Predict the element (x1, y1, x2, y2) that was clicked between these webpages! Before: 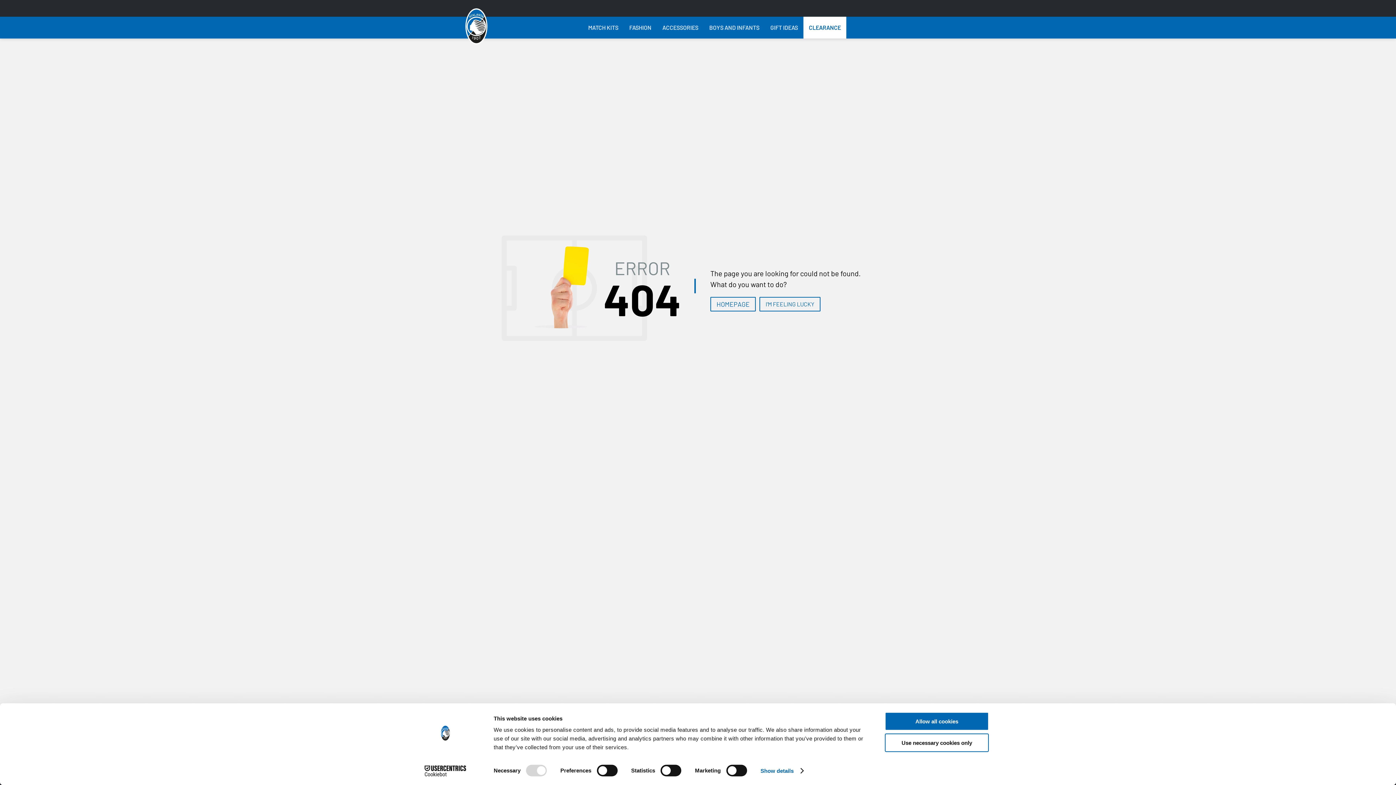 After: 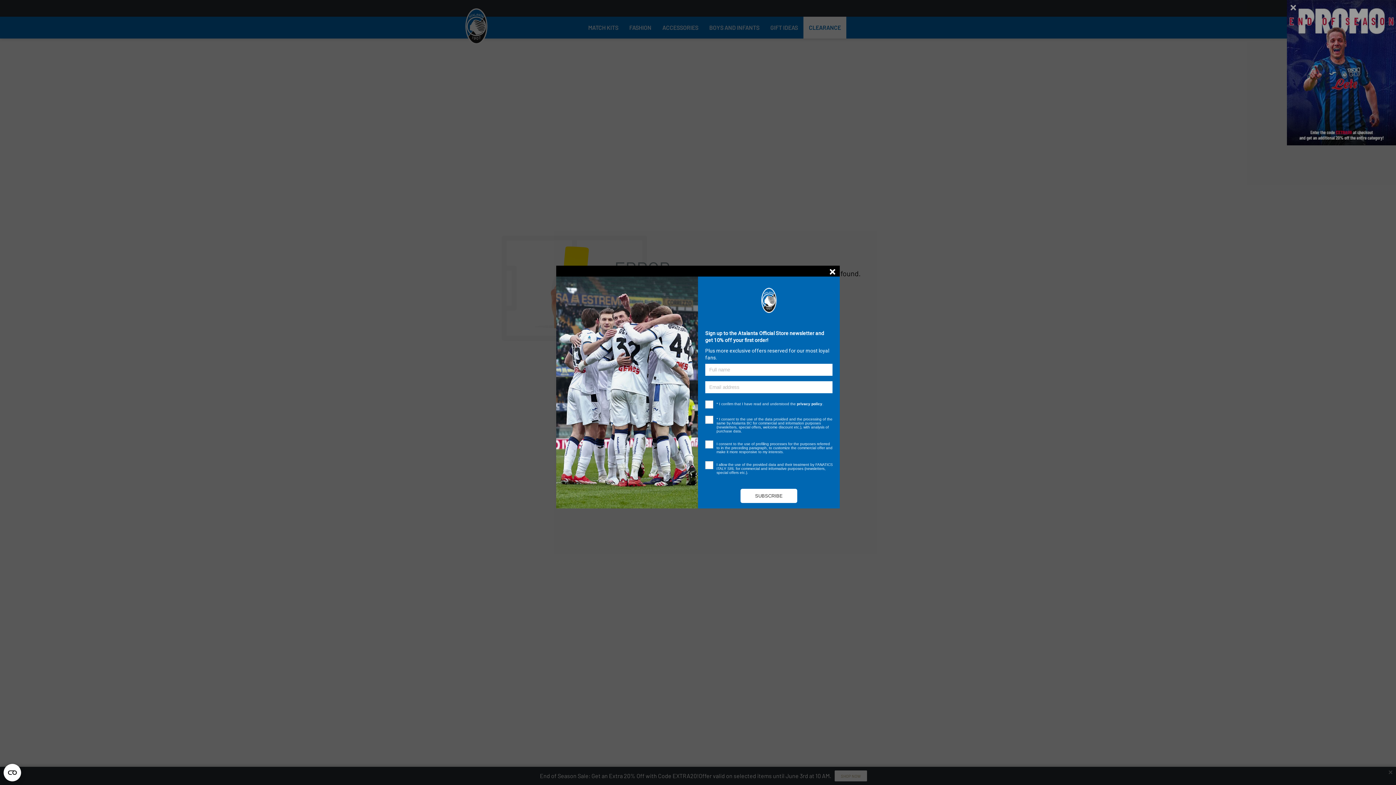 Action: label: Allow all cookies bbox: (885, 712, 989, 731)